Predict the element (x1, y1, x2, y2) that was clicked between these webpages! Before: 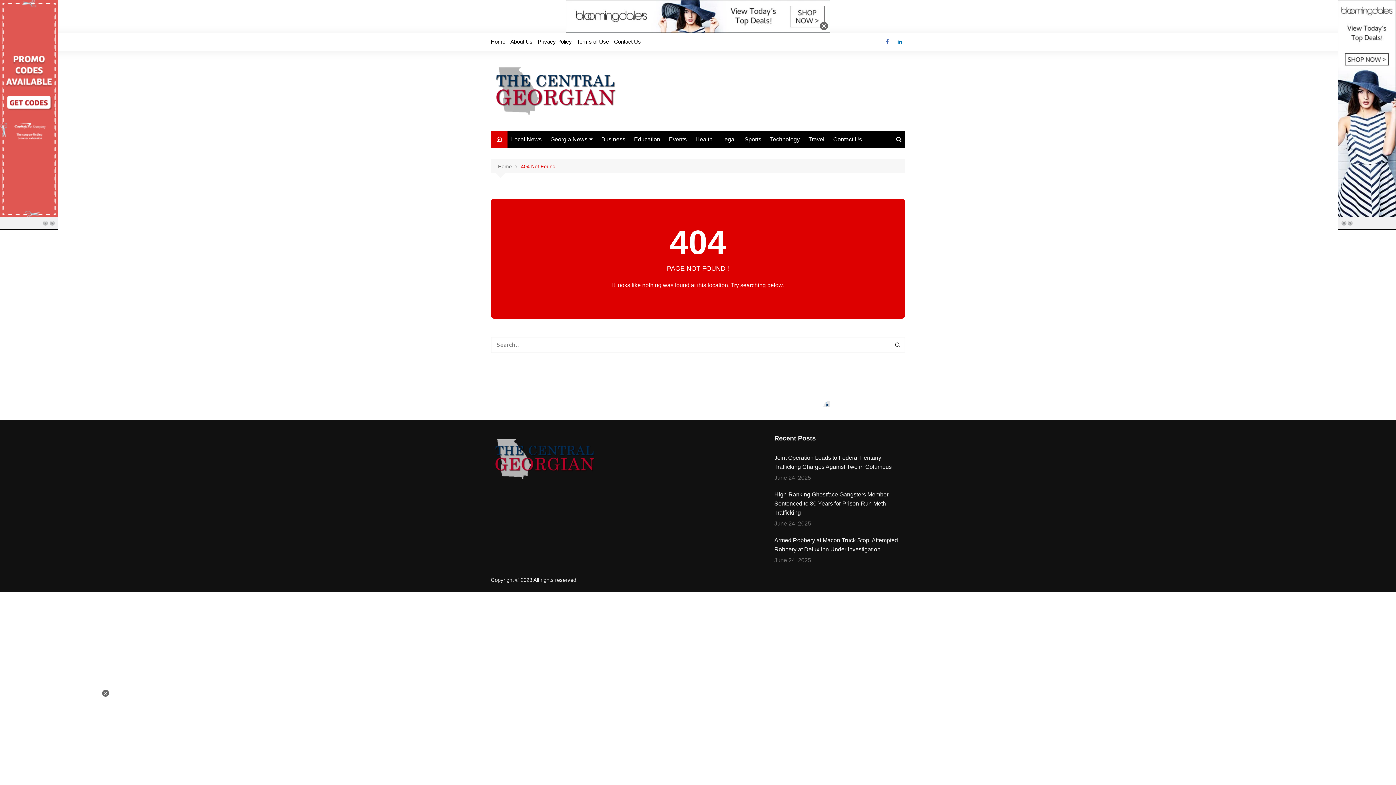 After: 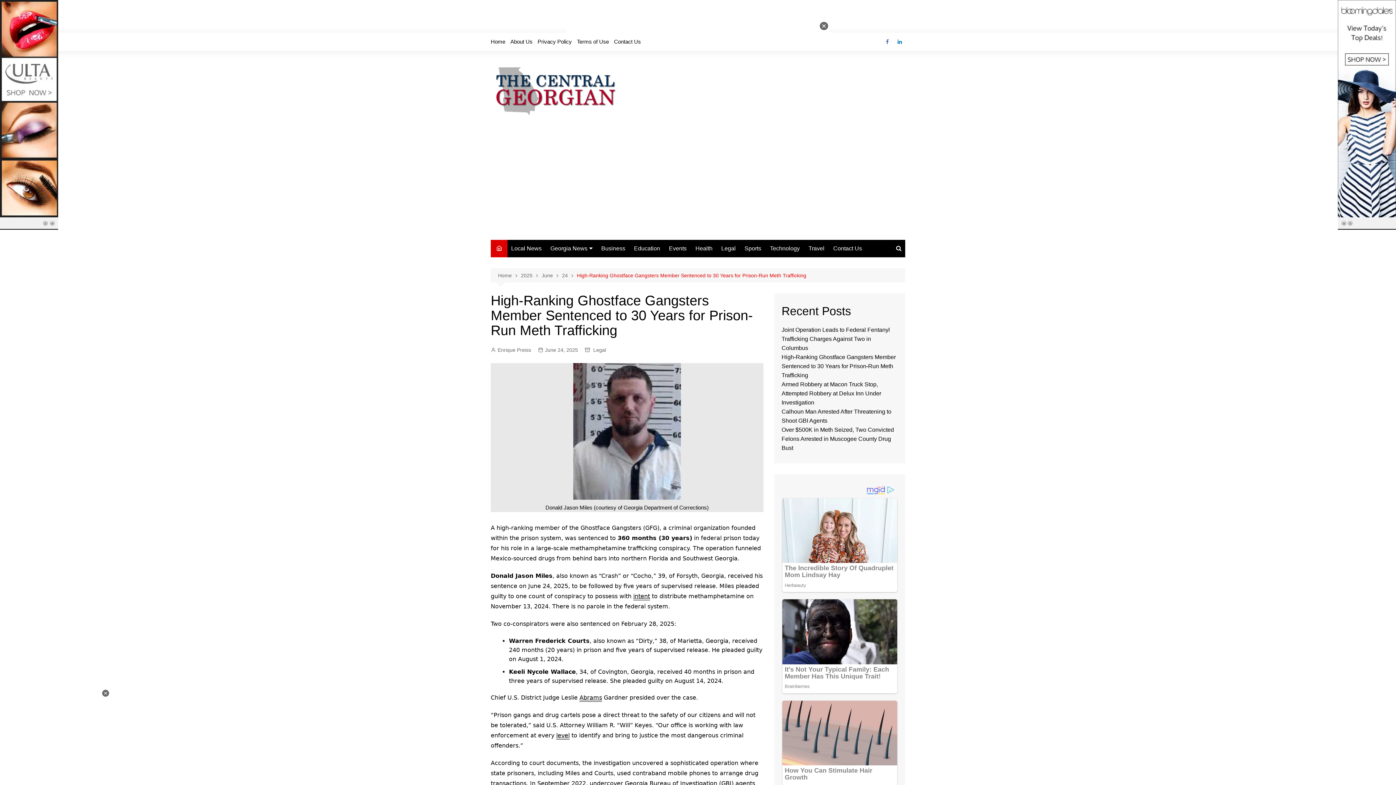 Action: label: High-Ranking Ghostface Gangsters Member Sentenced to 30 Years for Prison-Run Meth Trafficking bbox: (774, 490, 905, 517)